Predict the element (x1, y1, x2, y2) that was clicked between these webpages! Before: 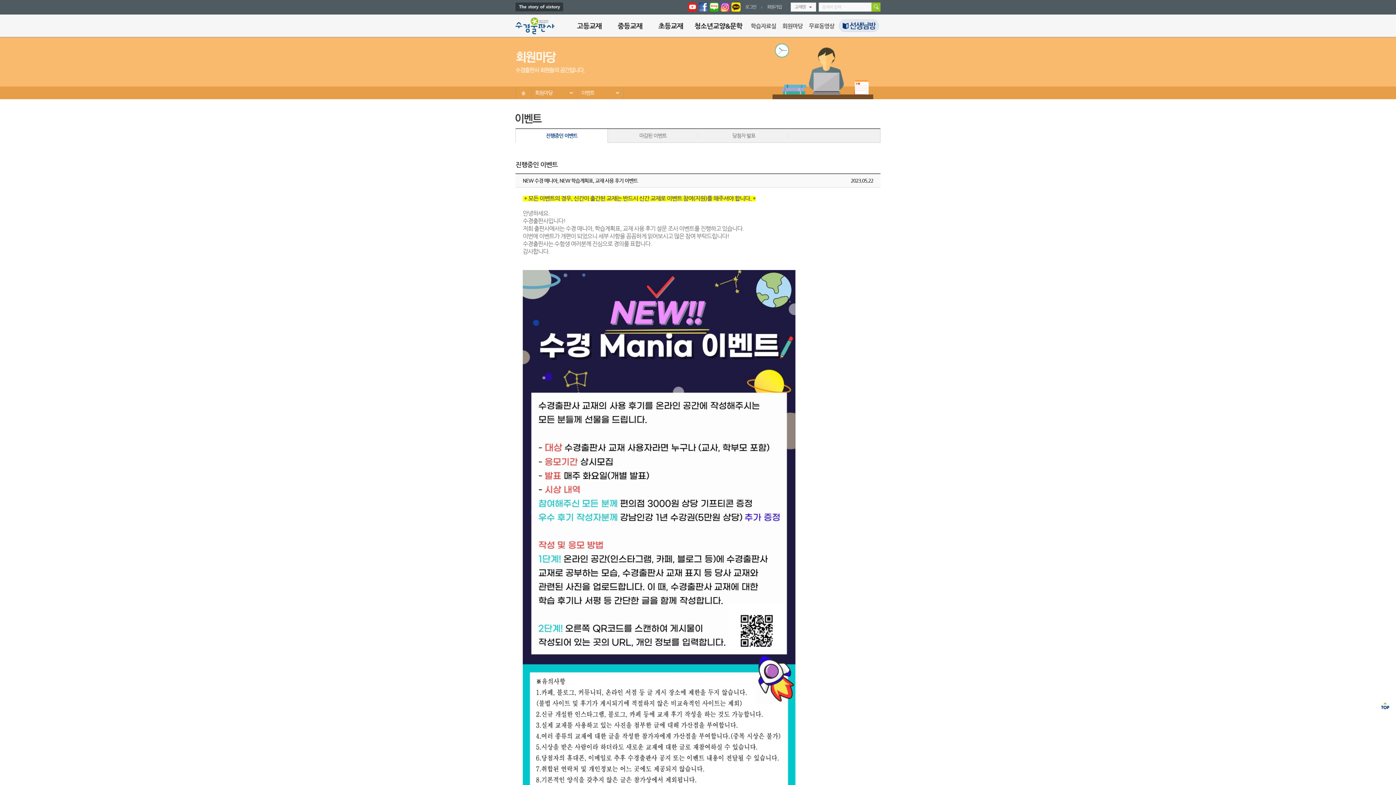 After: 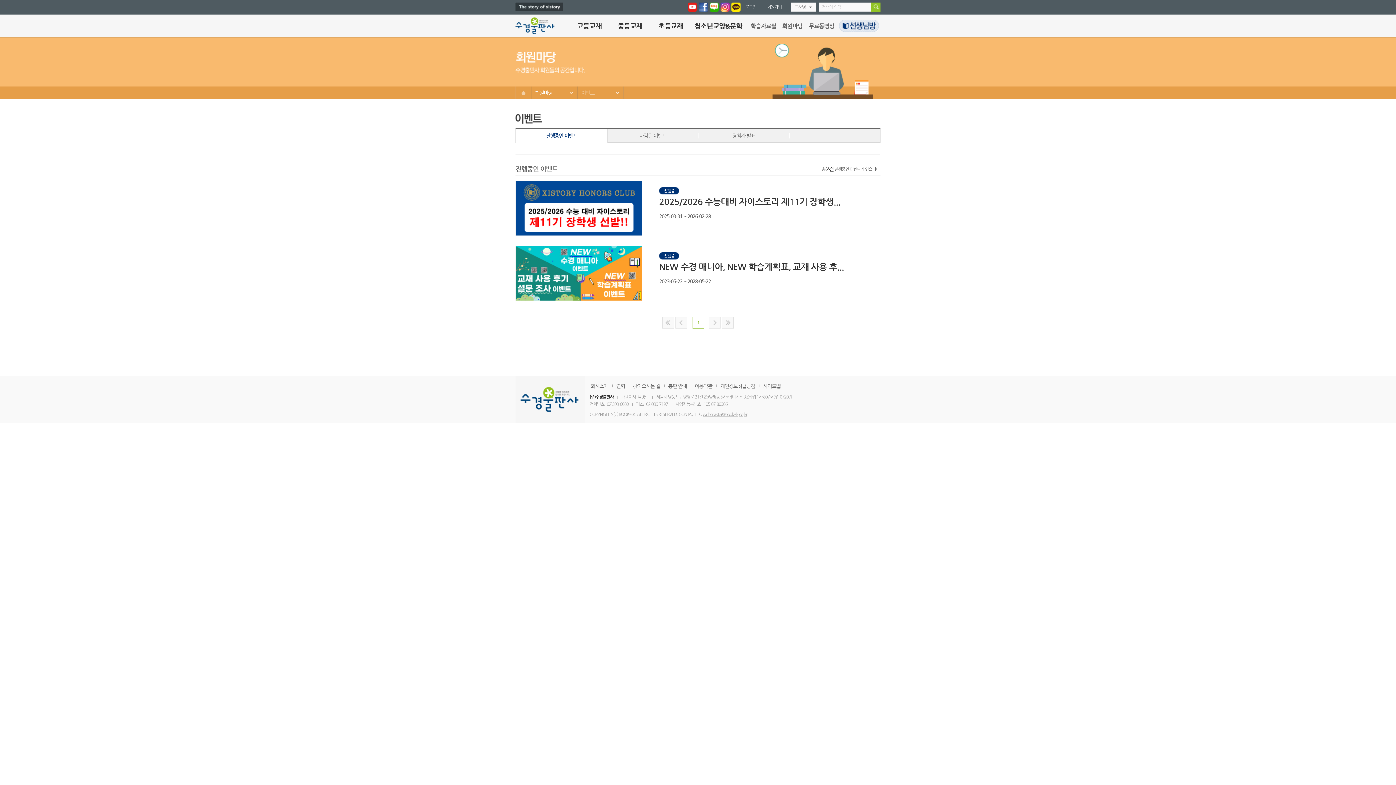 Action: bbox: (577, 86, 623, 99) label: 이벤트